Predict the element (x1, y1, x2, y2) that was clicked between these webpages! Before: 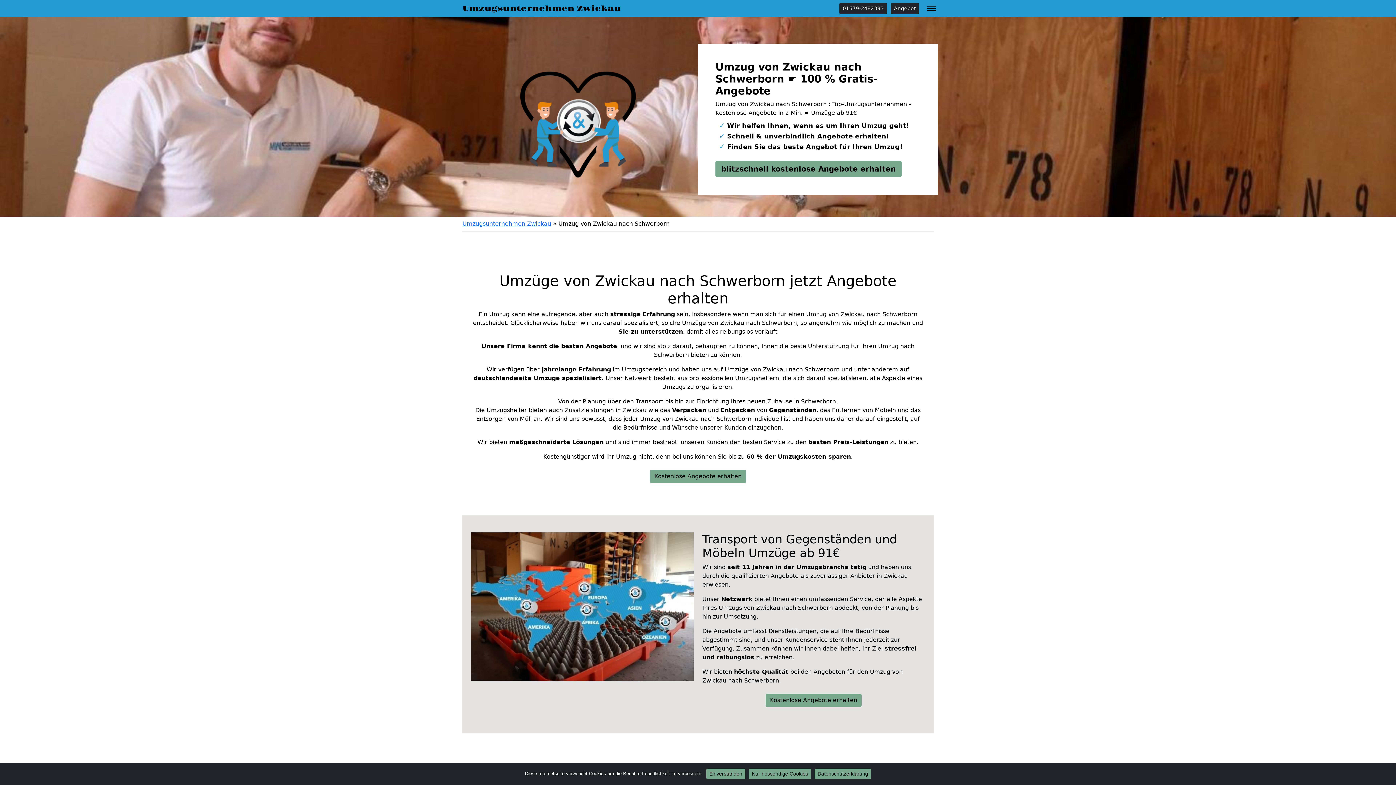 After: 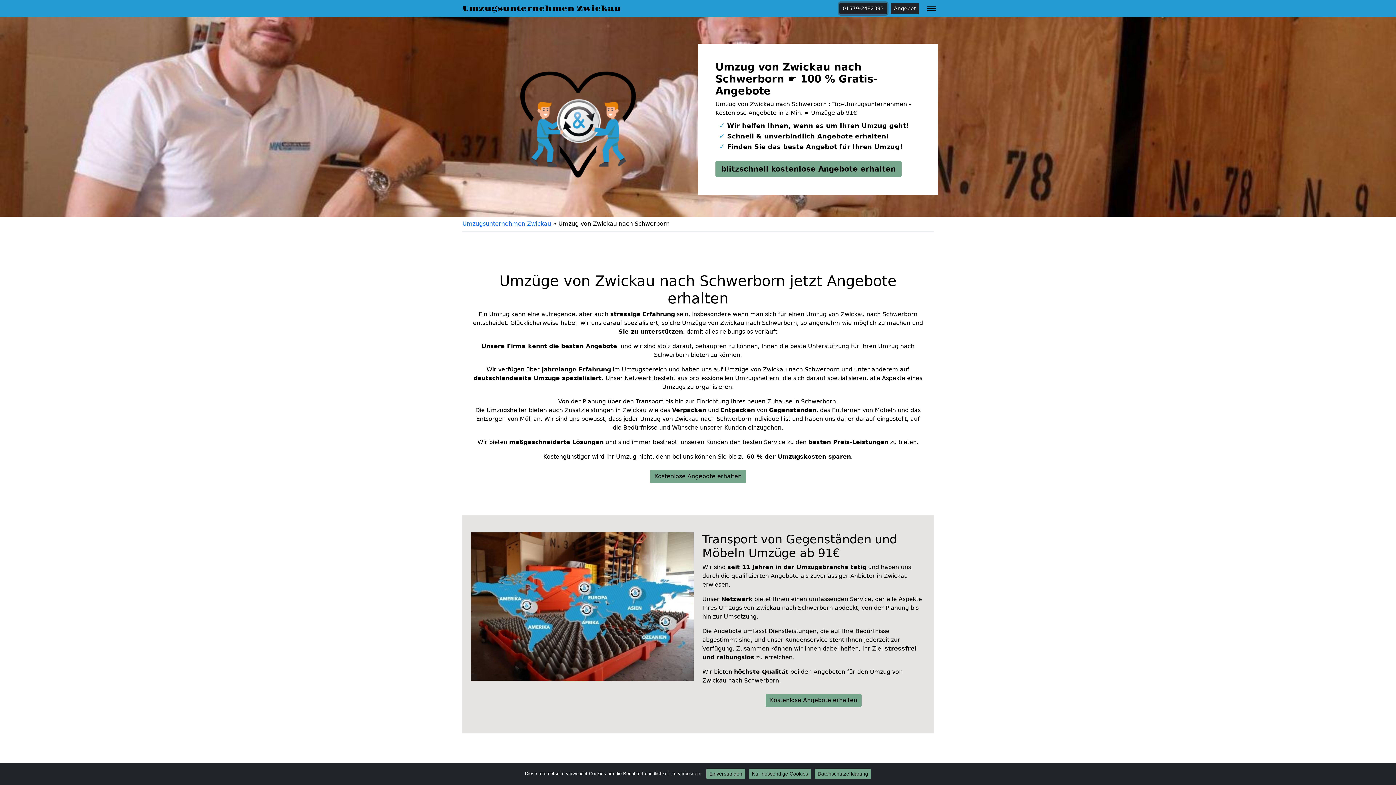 Action: bbox: (839, 2, 887, 14) label: 01579-2482393